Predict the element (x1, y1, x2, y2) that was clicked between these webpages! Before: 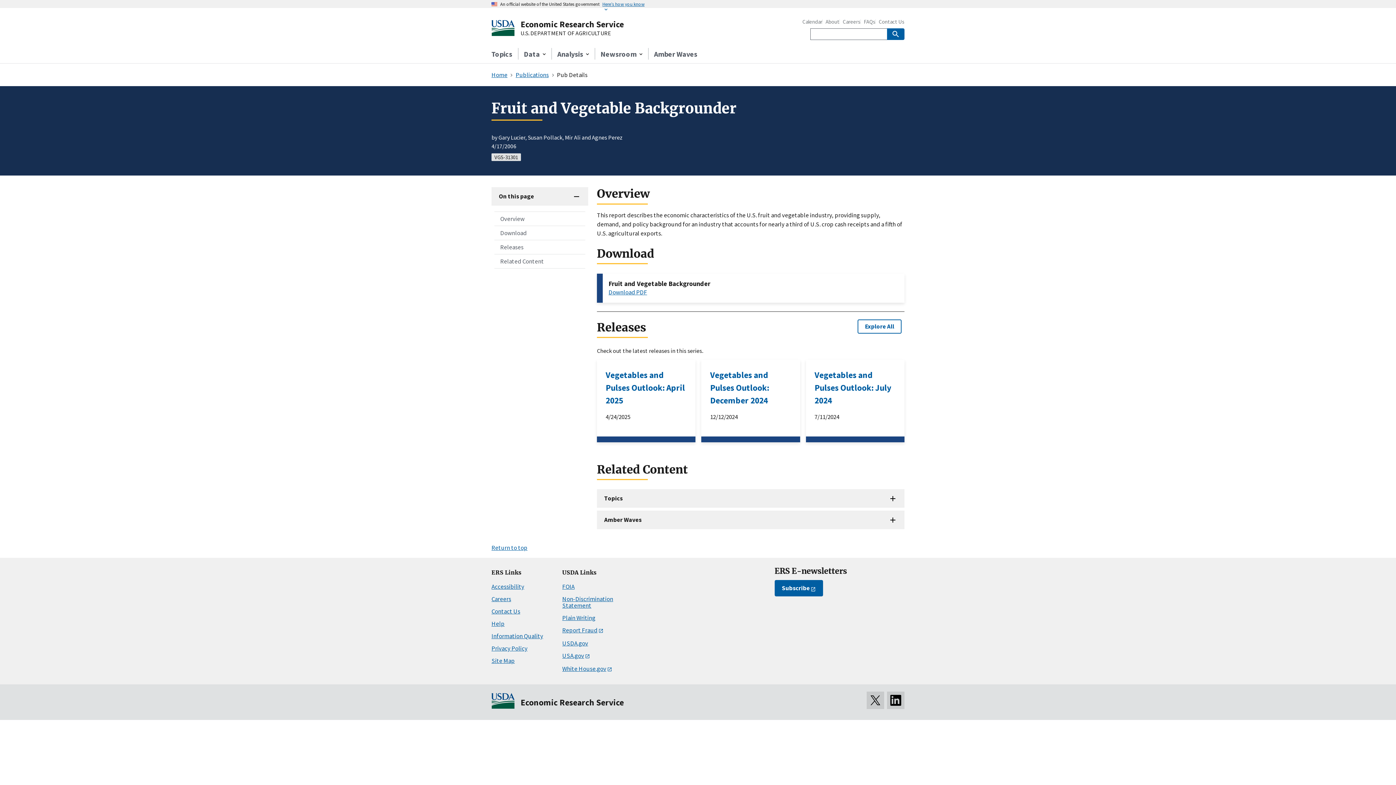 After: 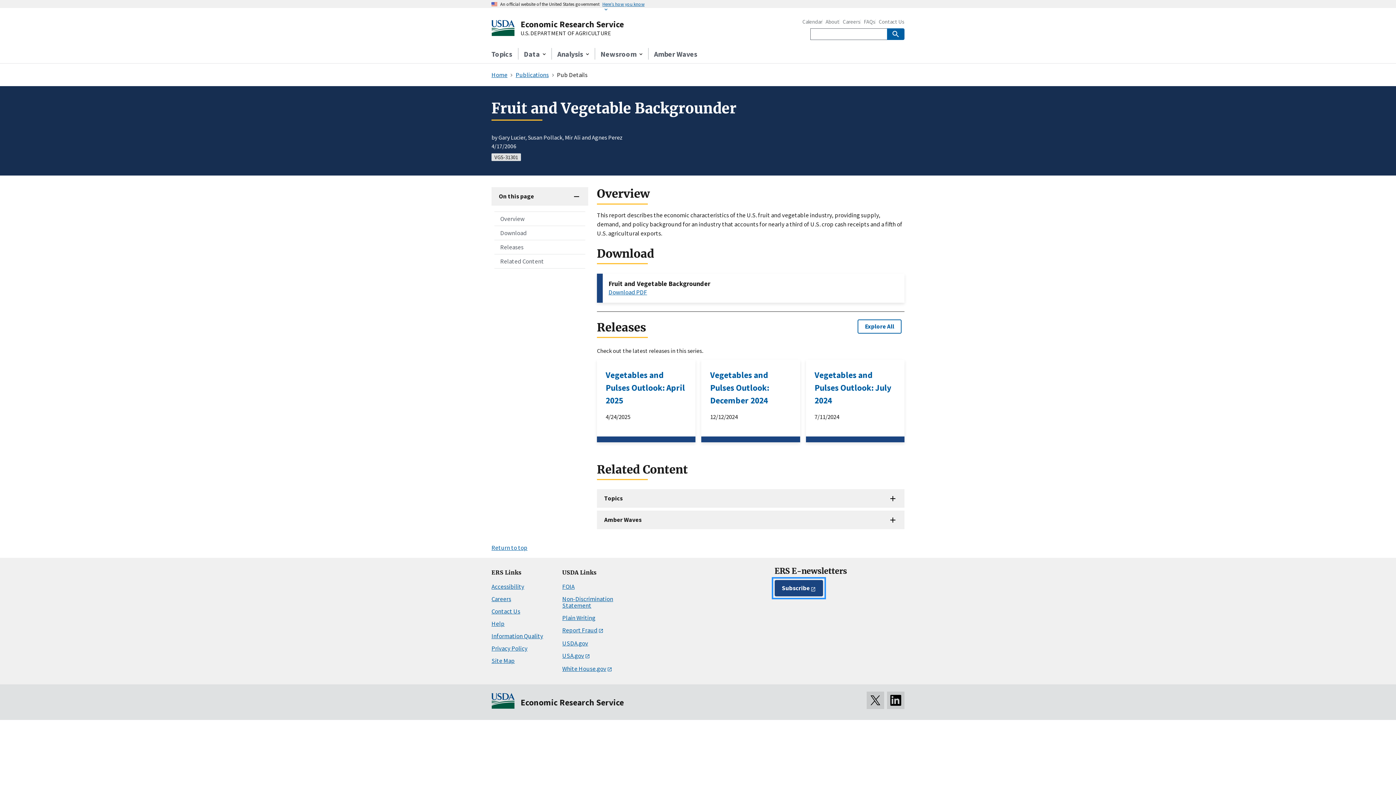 Action: label: Subscribe bbox: (774, 580, 823, 596)